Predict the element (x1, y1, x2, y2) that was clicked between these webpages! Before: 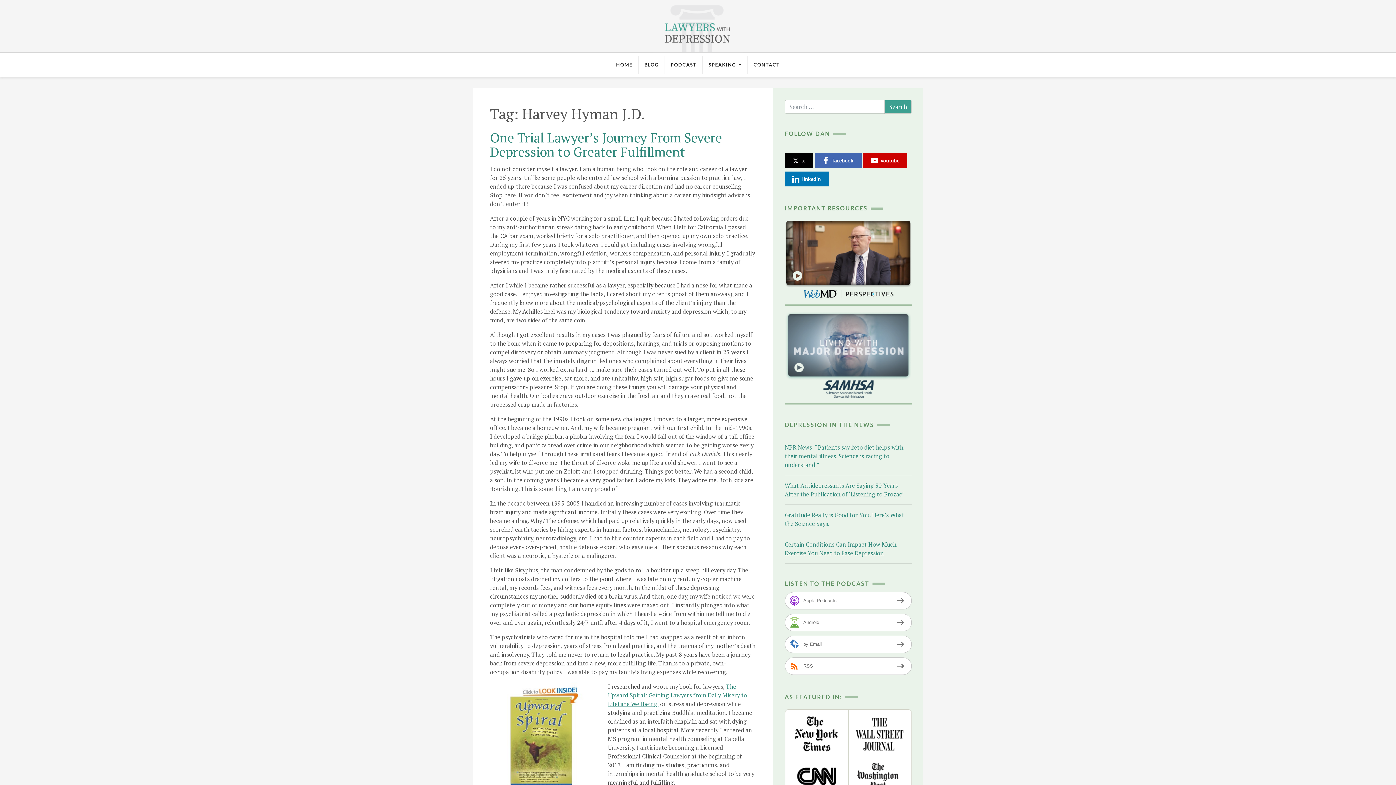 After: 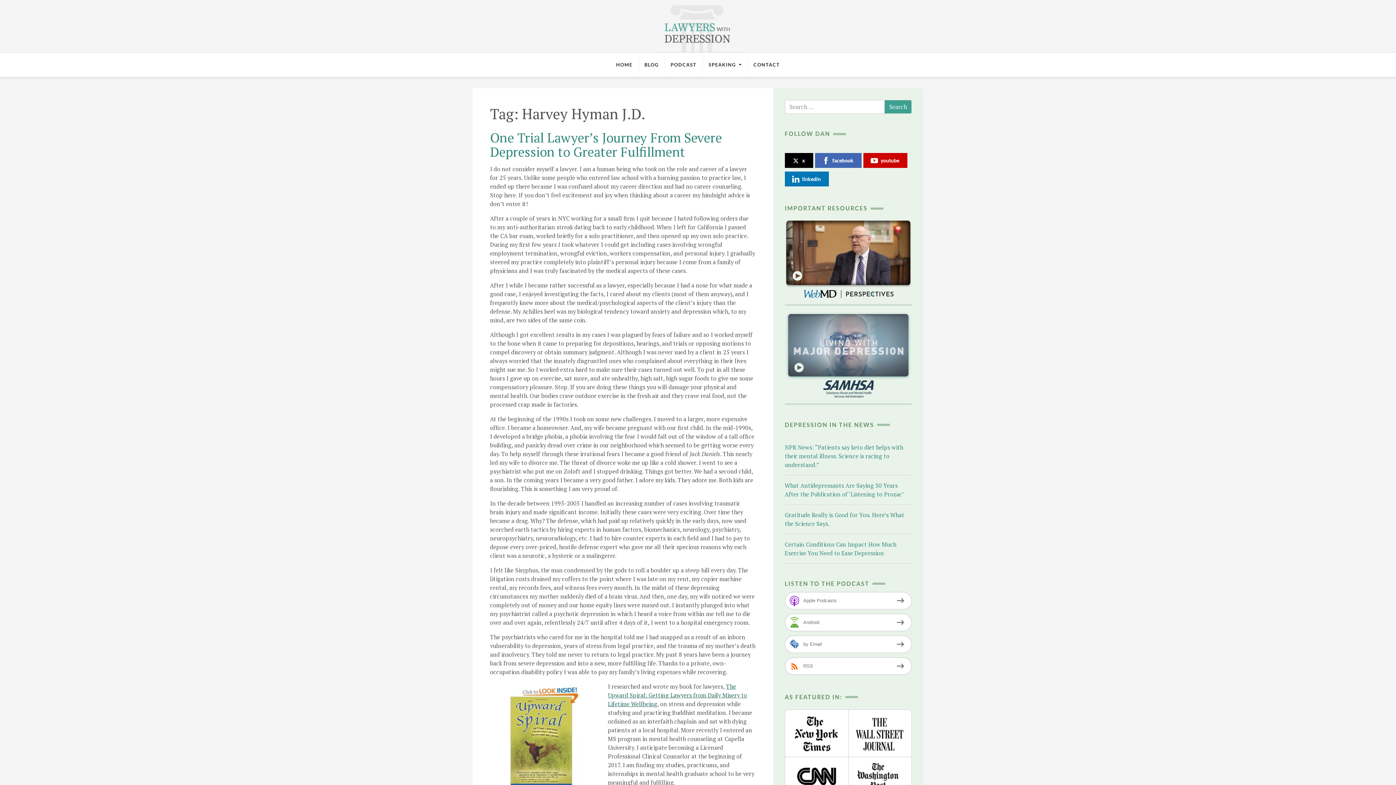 Action: bbox: (608, 683, 747, 708) label: The Upward Spiral: Getting Lawyers from Daily Misery to Lifetime Wellbeing,